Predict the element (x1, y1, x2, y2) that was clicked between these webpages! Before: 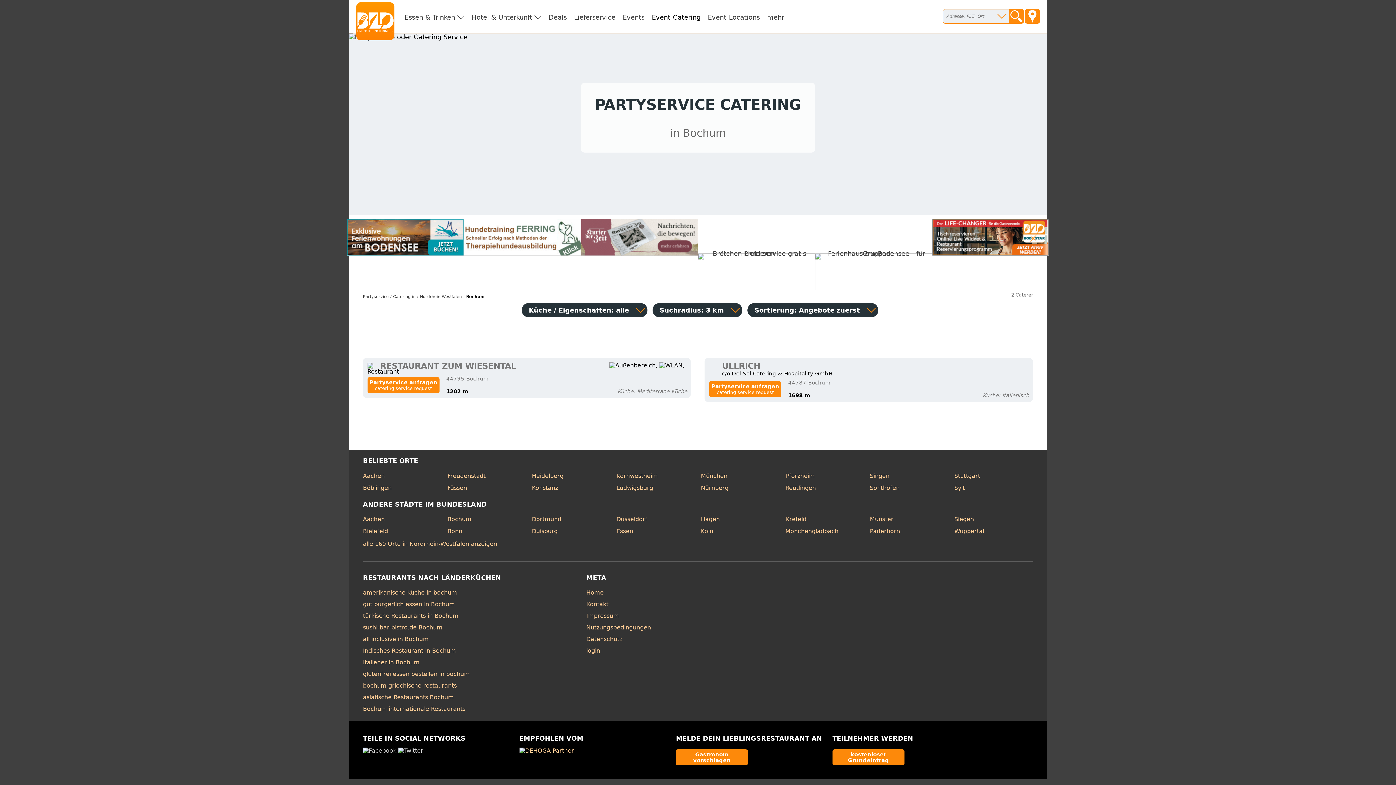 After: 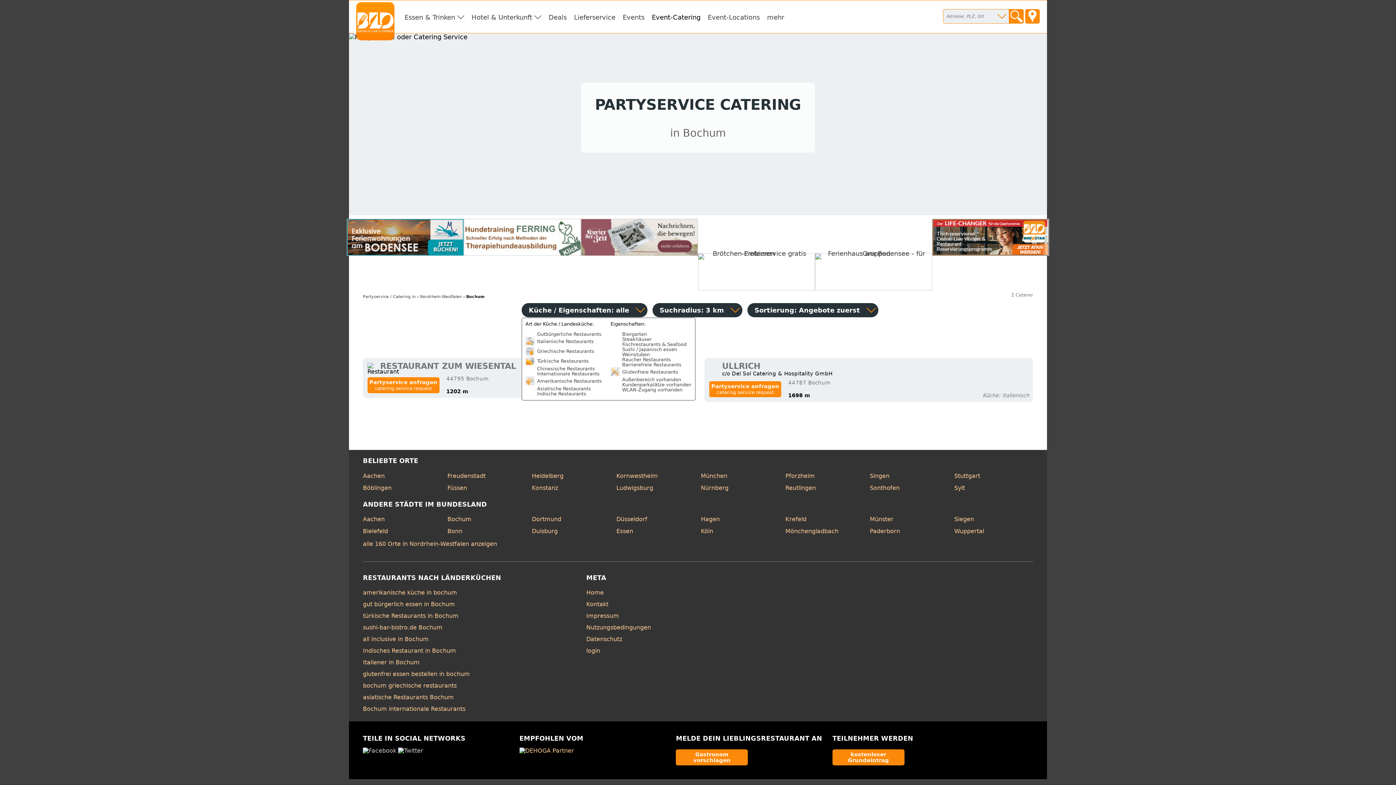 Action: bbox: (521, 303, 647, 317) label: Küche / Eigenschaften: alle